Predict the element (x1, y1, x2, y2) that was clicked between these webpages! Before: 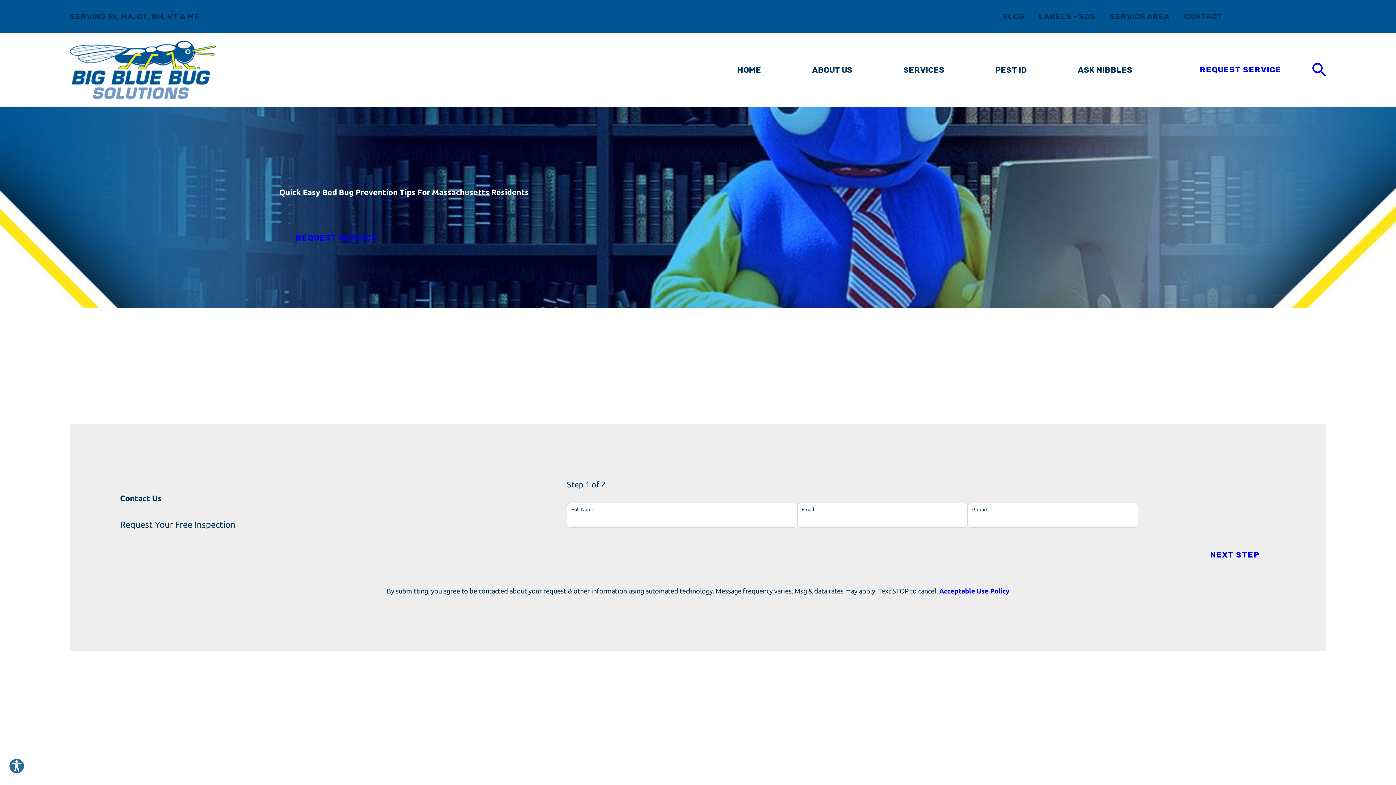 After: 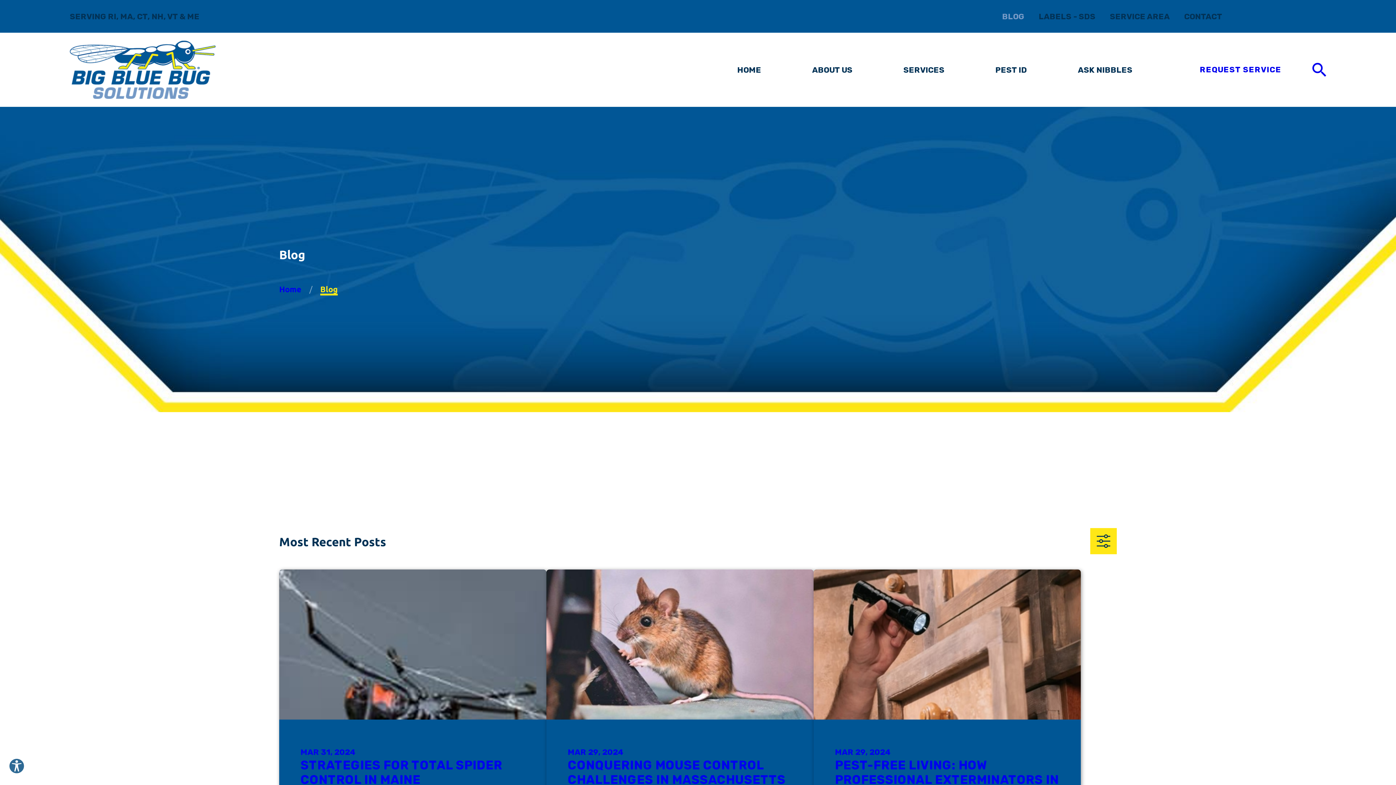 Action: bbox: (1002, 11, 1024, 21) label: BLOG